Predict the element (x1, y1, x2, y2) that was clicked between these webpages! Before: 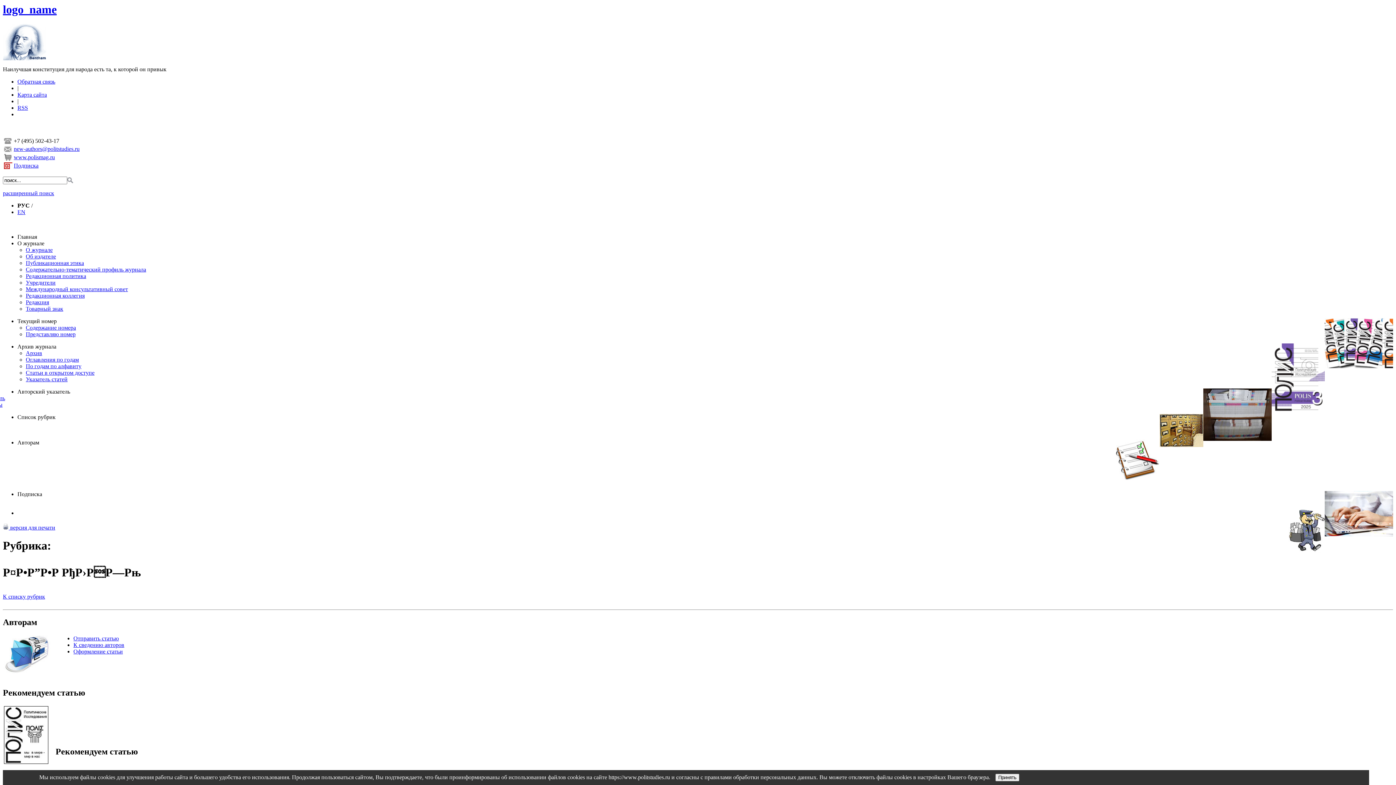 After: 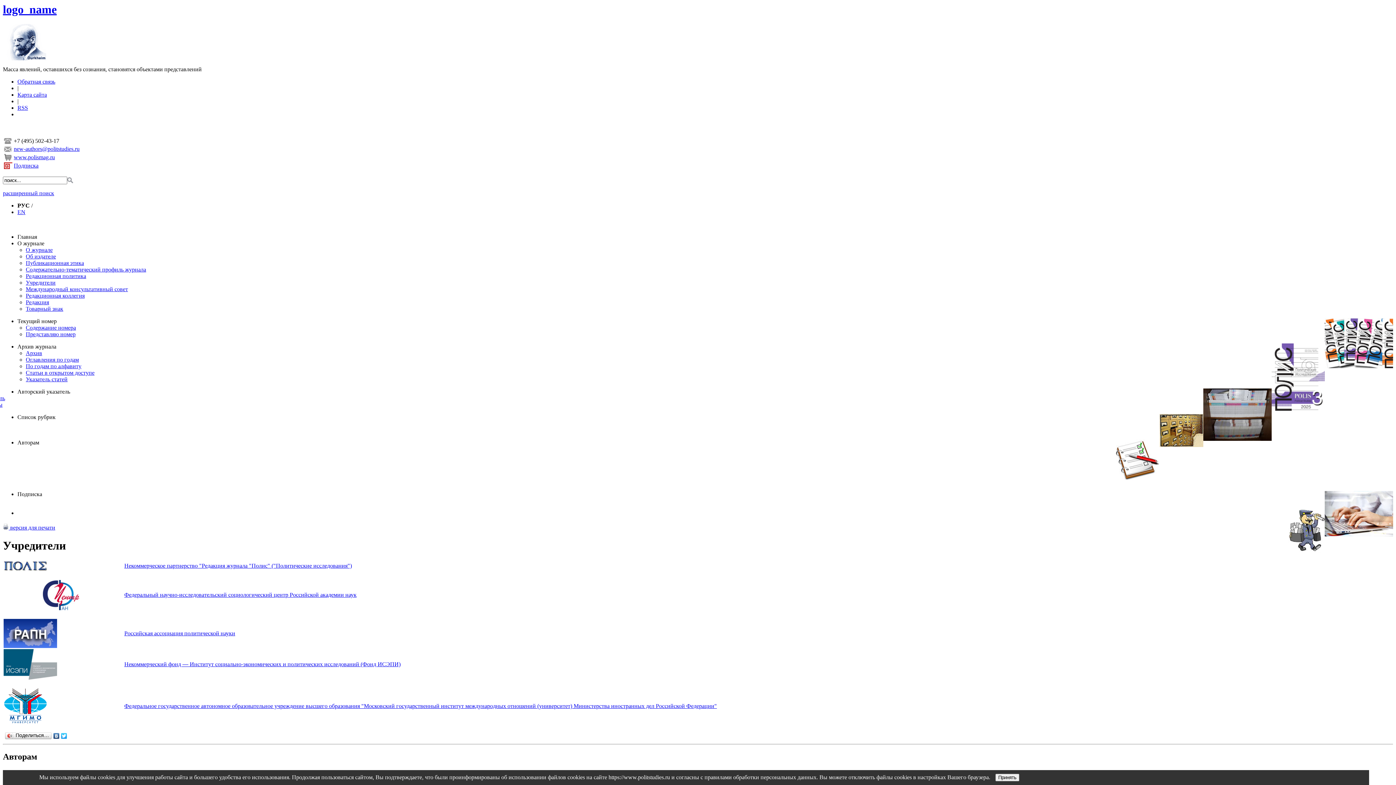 Action: bbox: (25, 279, 55, 285) label: Учредители